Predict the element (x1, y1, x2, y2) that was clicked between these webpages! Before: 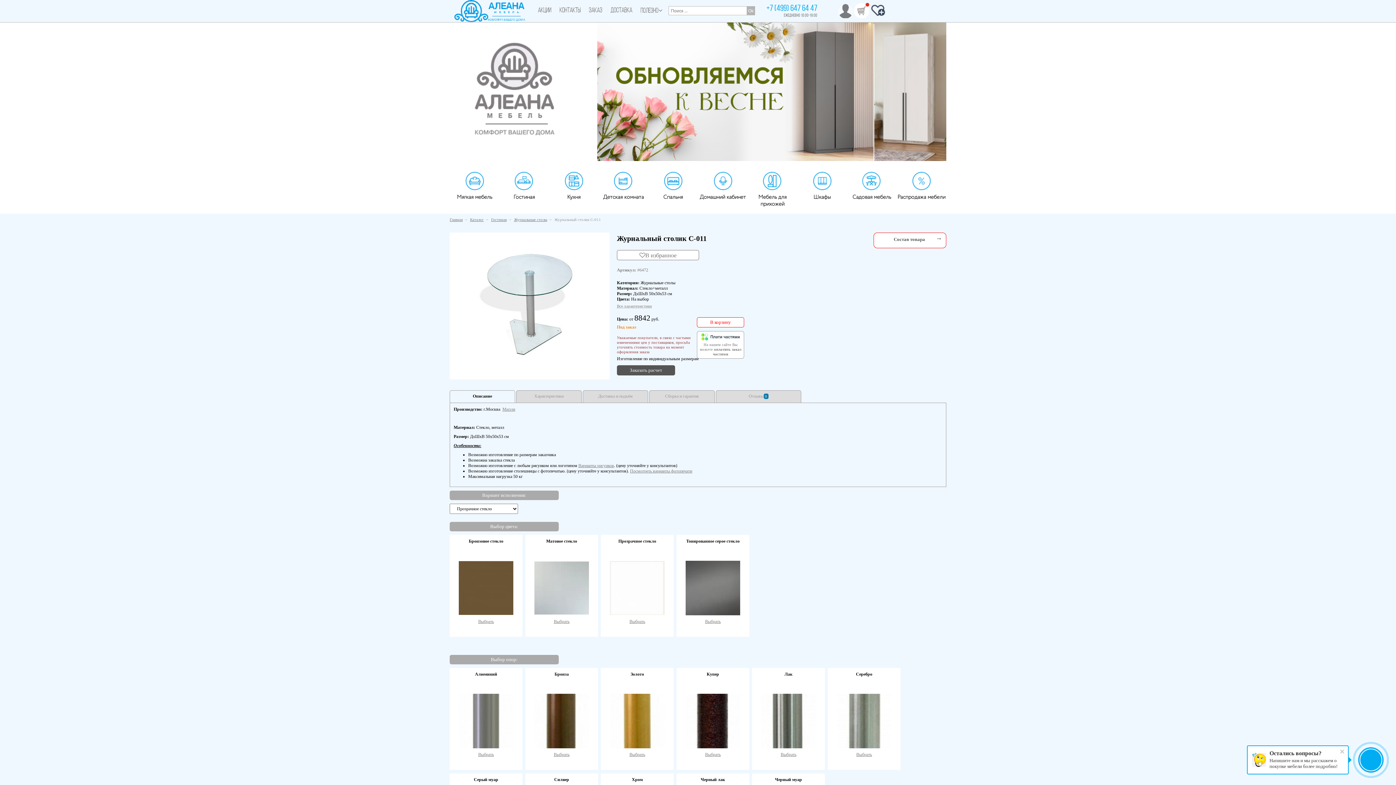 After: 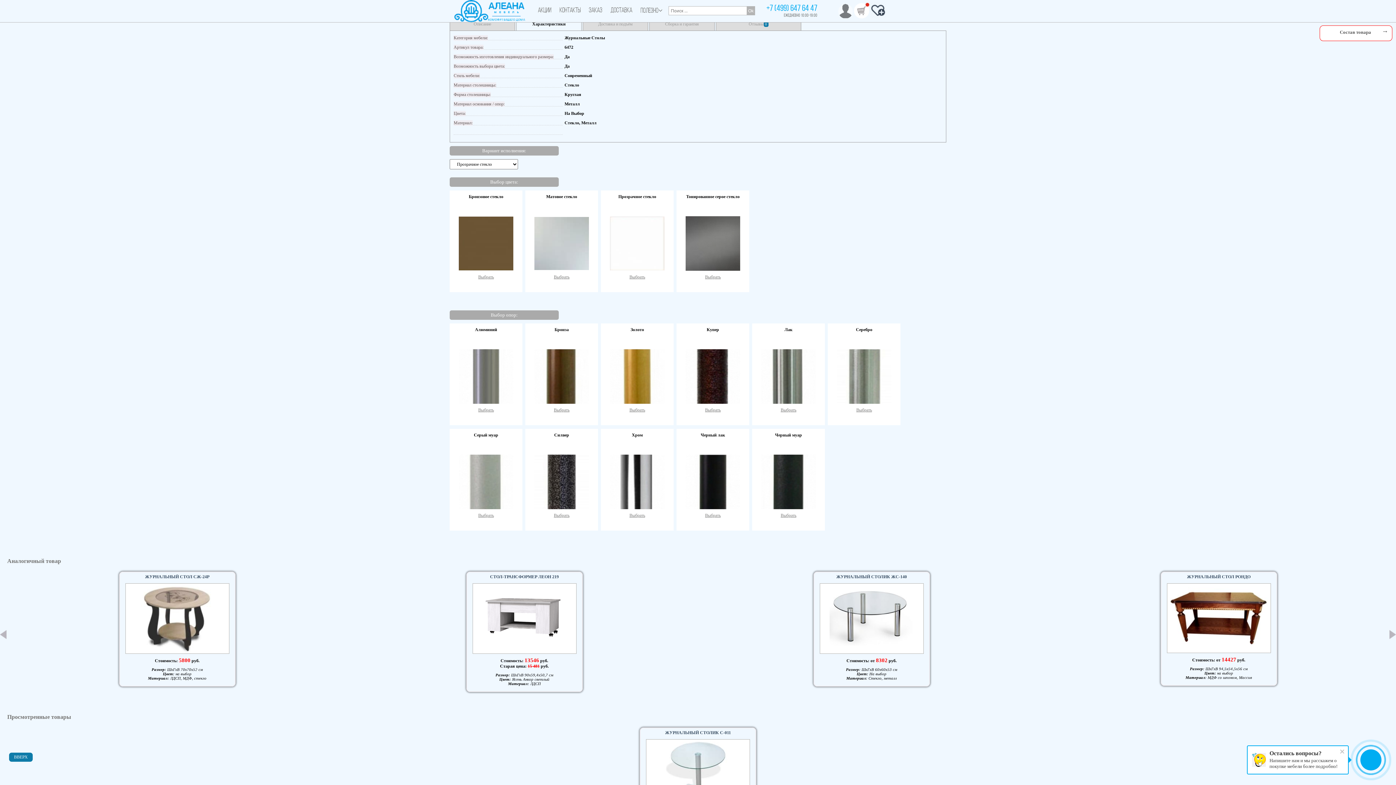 Action: label: Все характеристики bbox: (617, 304, 652, 308)